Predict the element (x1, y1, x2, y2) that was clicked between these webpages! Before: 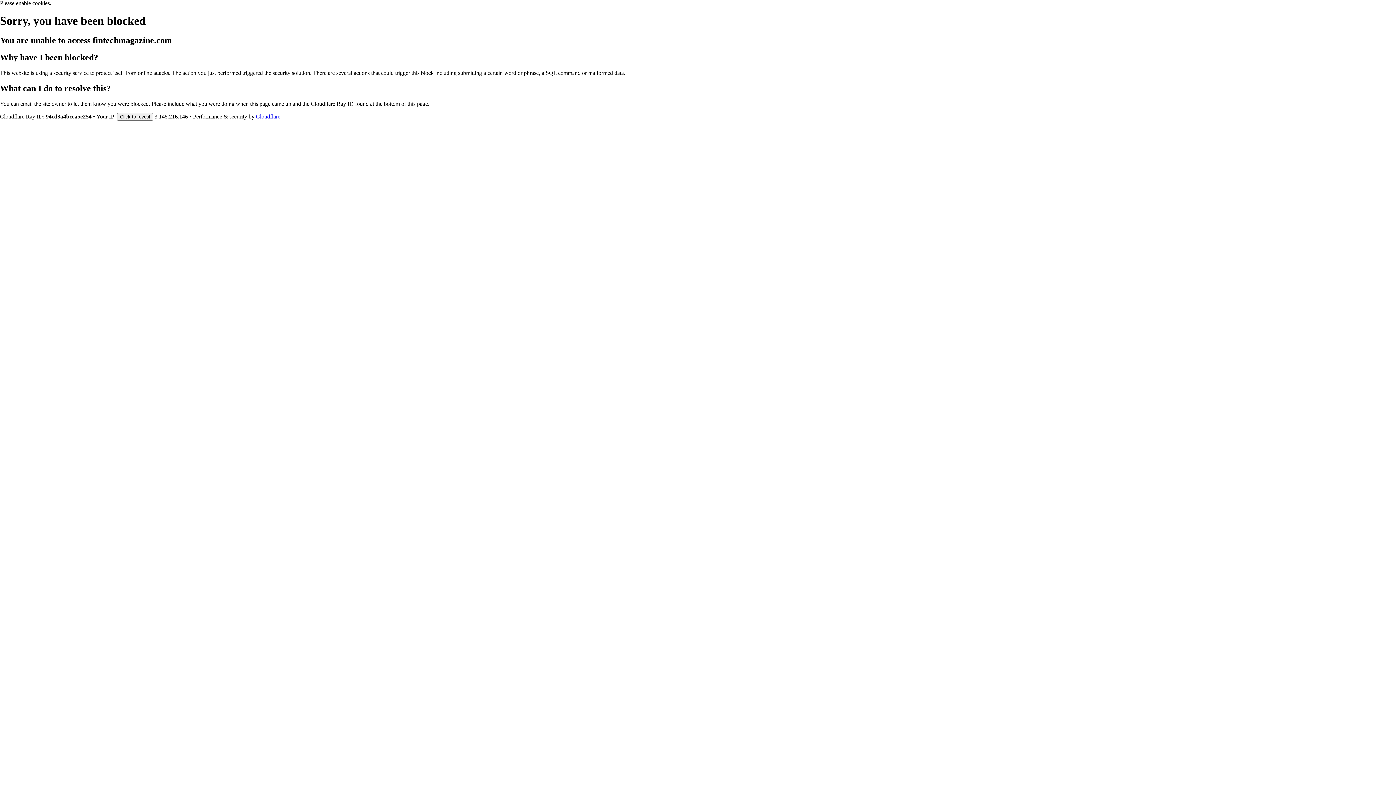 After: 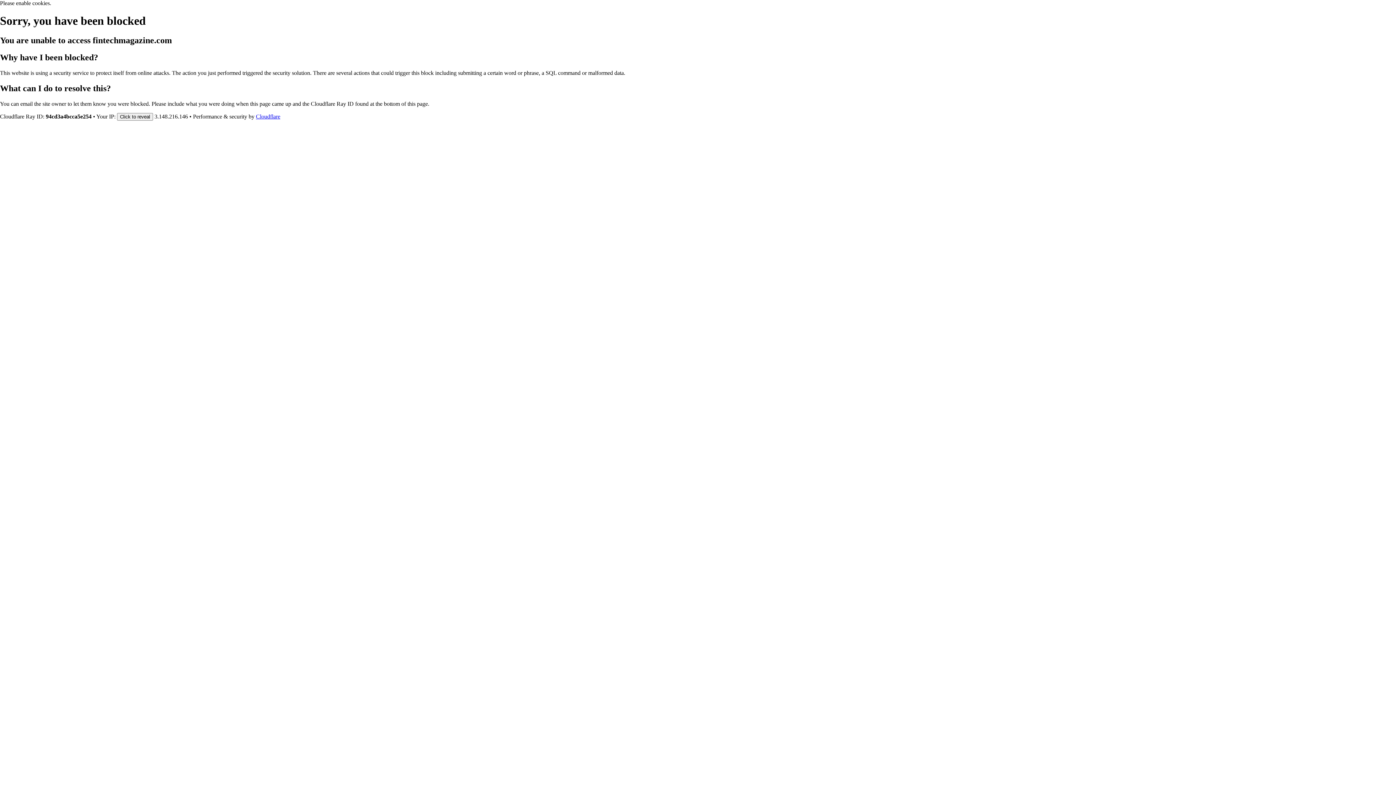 Action: label: Cloudflare bbox: (256, 113, 280, 119)